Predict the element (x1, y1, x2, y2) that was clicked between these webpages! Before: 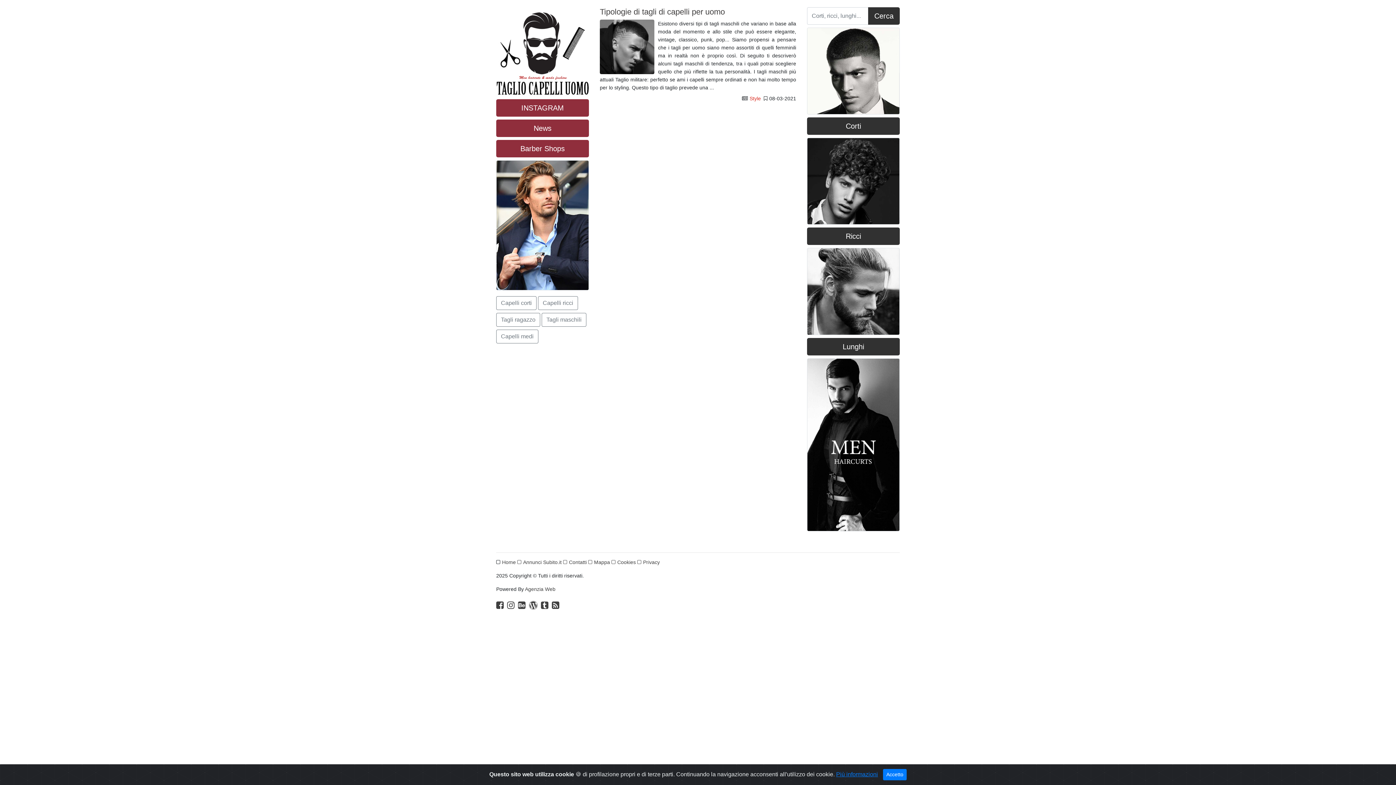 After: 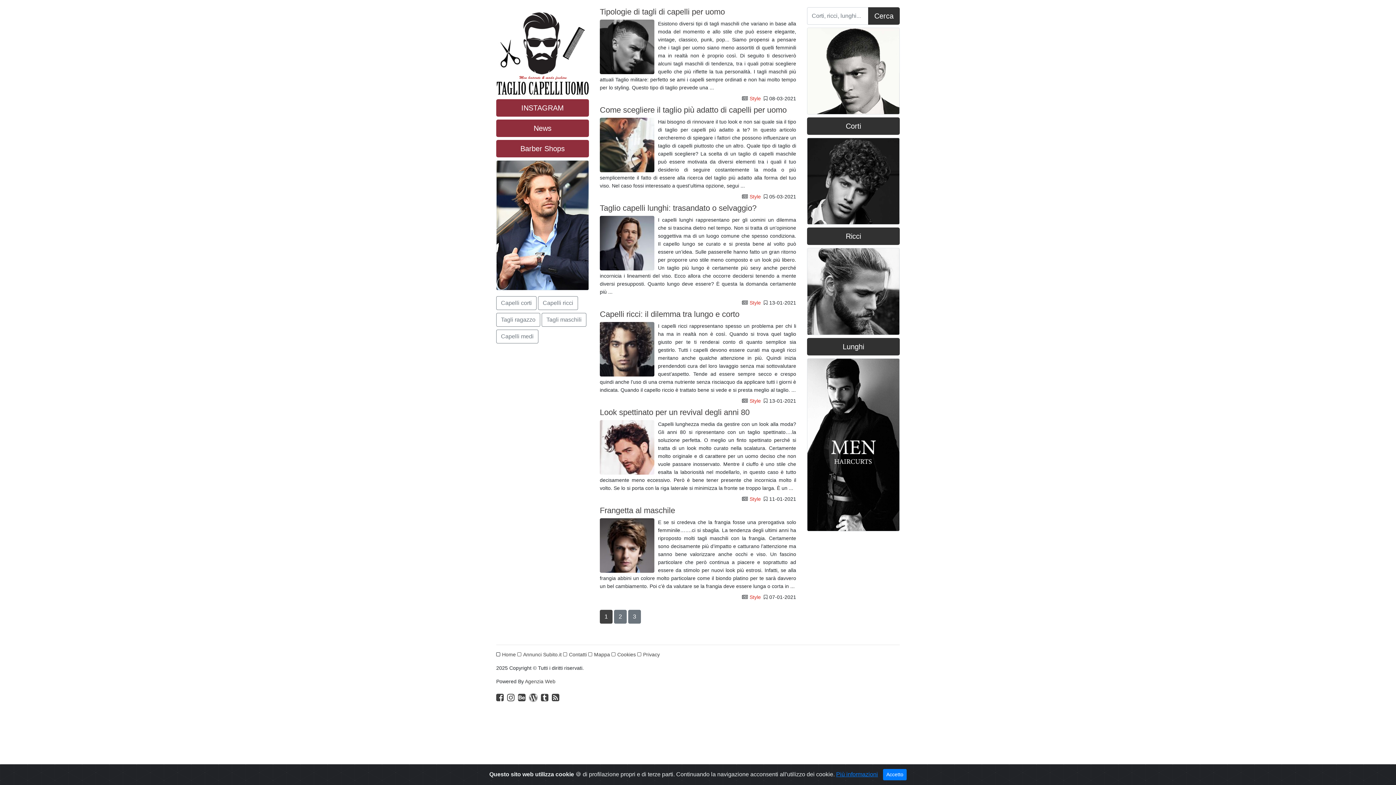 Action: label: Style bbox: (749, 95, 761, 101)